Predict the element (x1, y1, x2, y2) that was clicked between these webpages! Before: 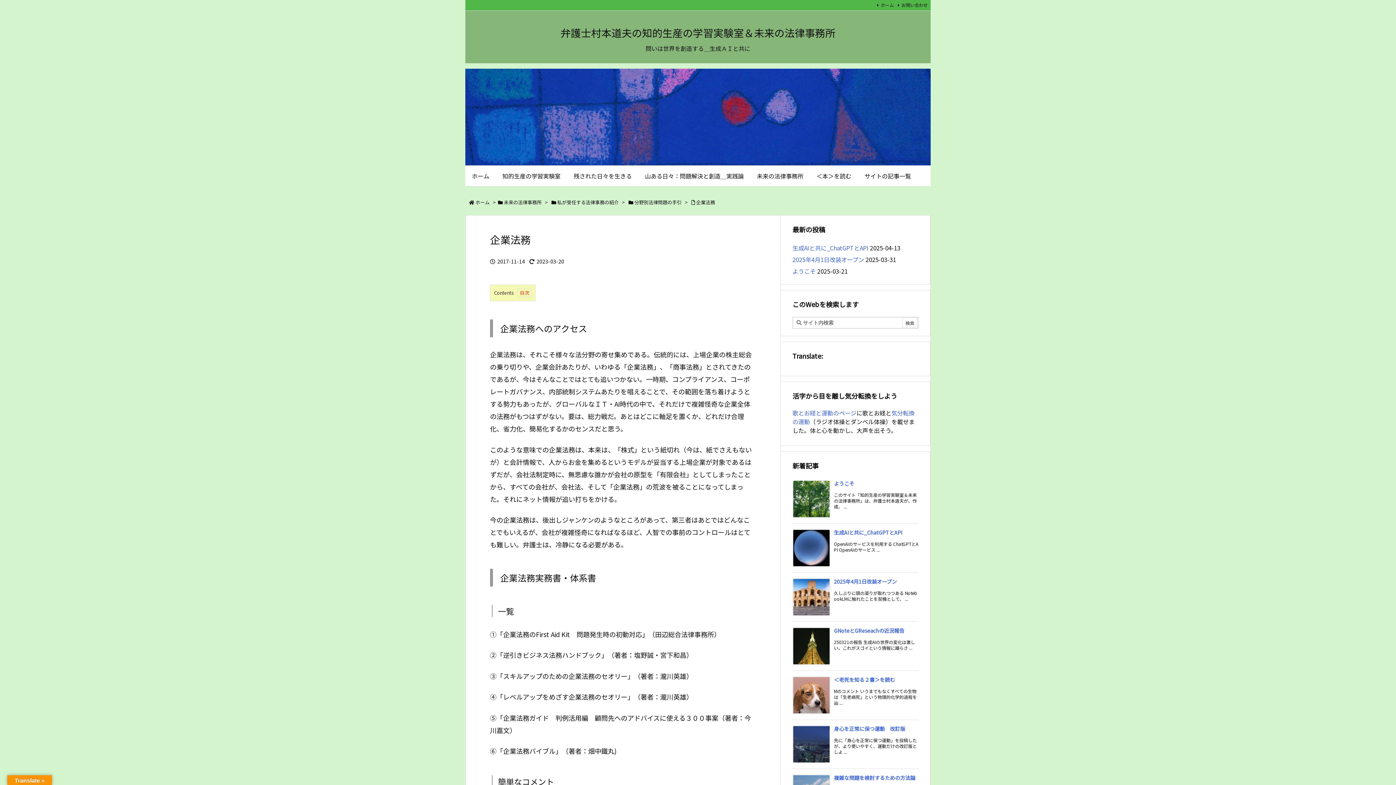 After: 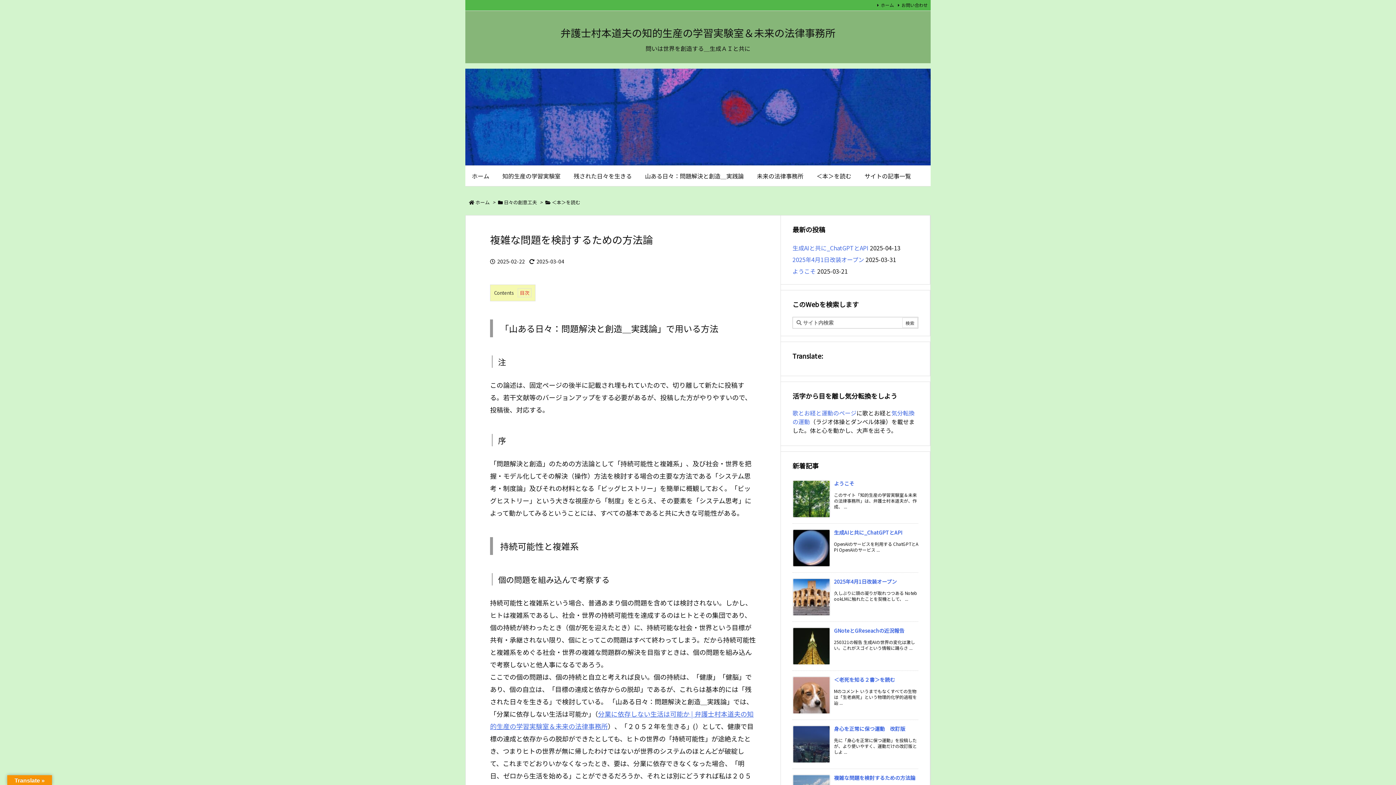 Action: label: 新着記事 bbox: (834, 774, 915, 781)